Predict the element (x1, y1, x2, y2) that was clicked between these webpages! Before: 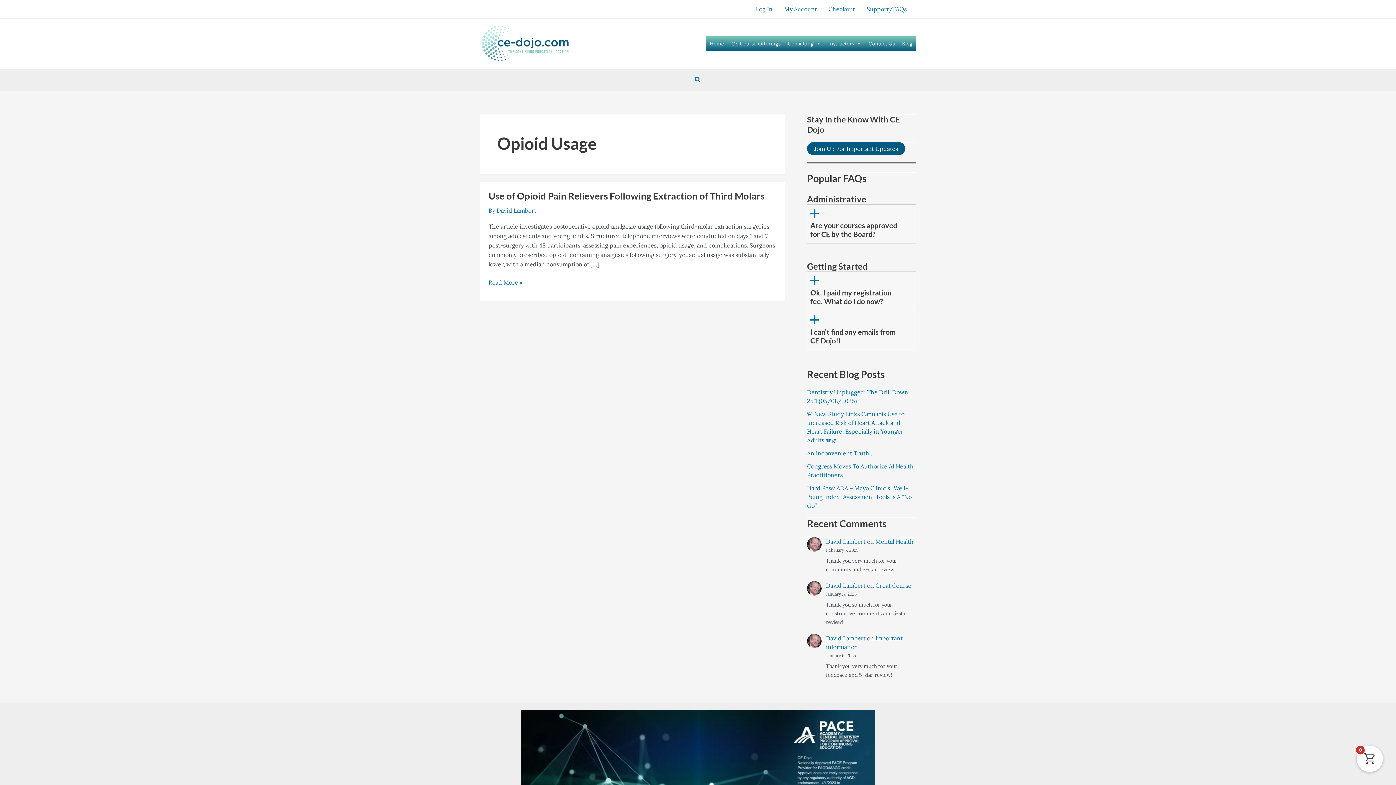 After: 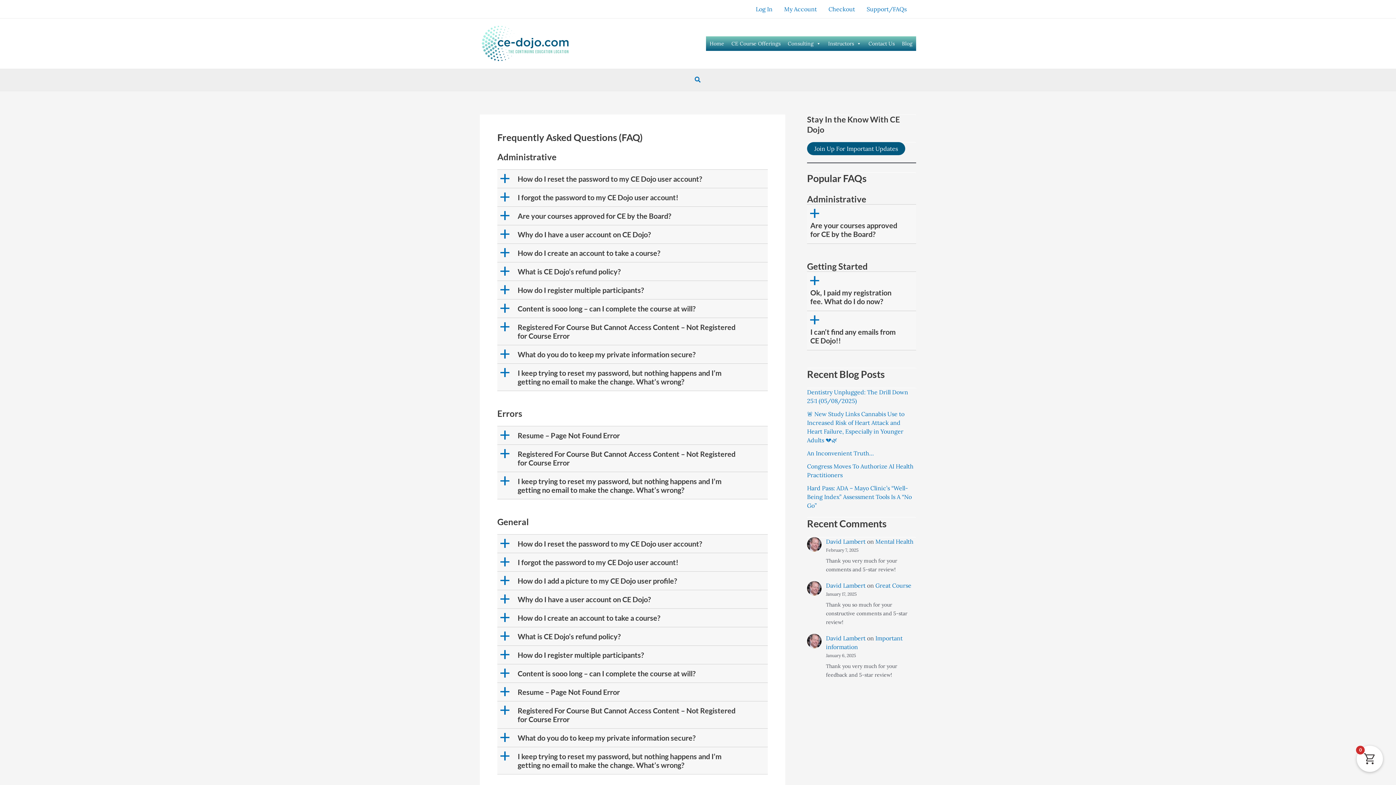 Action: label: Support/FAQs bbox: (861, 0, 912, 18)